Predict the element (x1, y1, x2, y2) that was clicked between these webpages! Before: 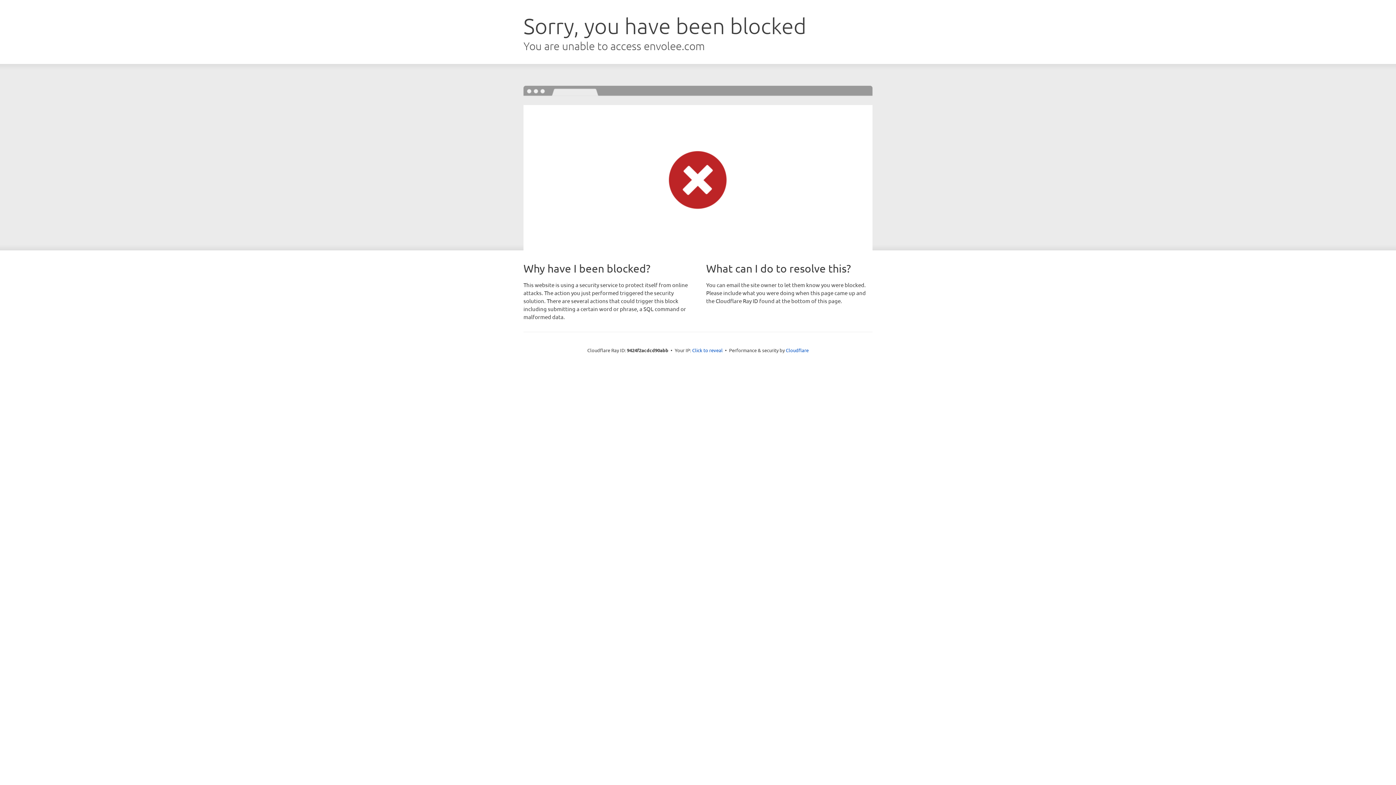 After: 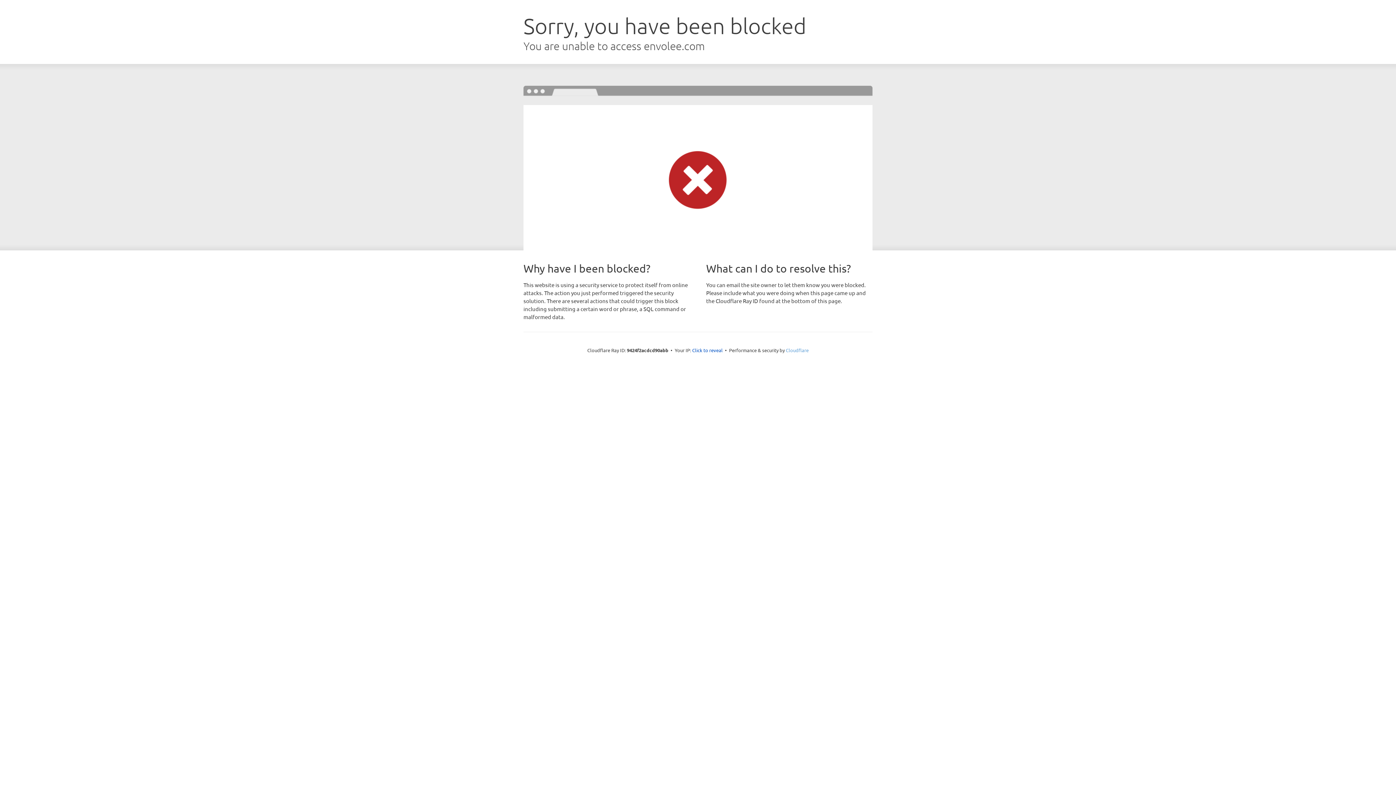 Action: label: Cloudflare bbox: (786, 347, 808, 353)